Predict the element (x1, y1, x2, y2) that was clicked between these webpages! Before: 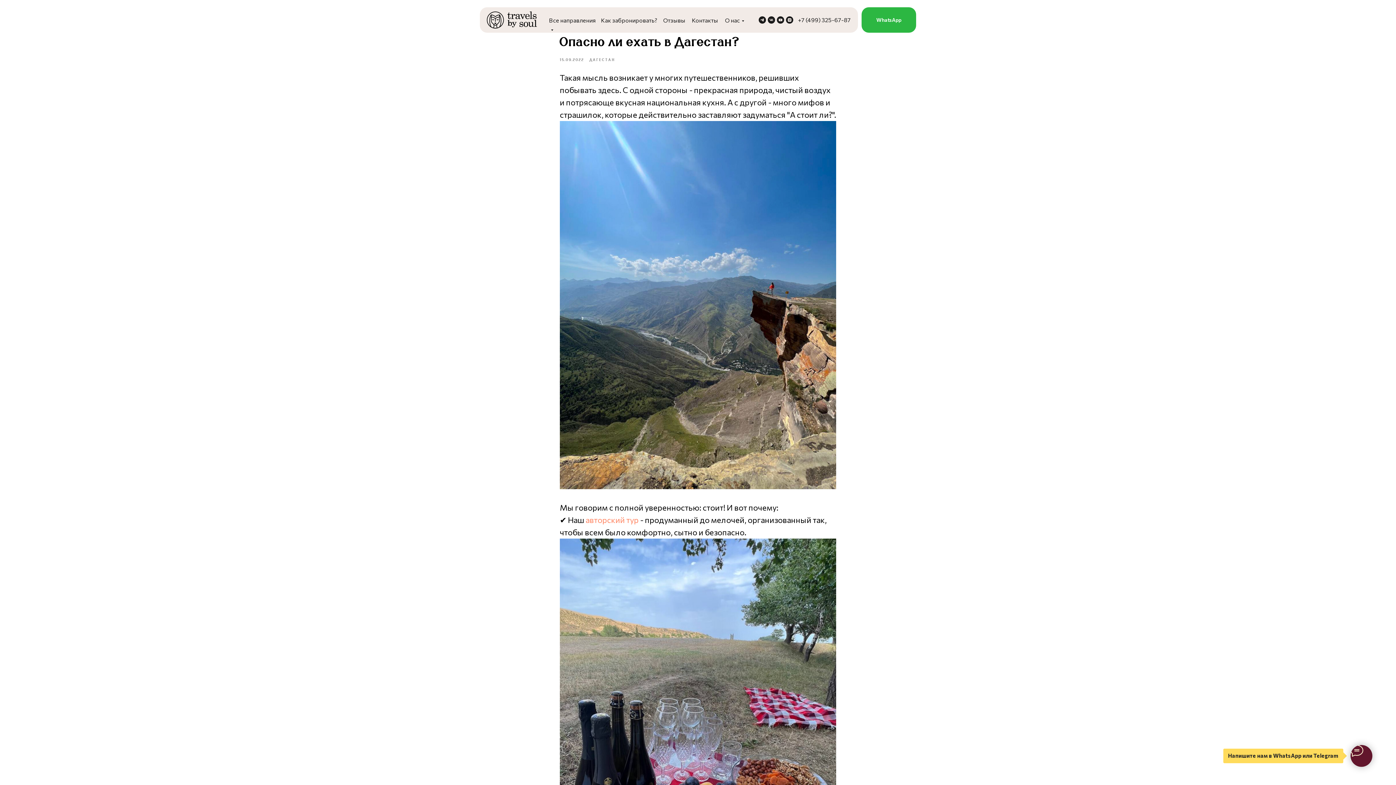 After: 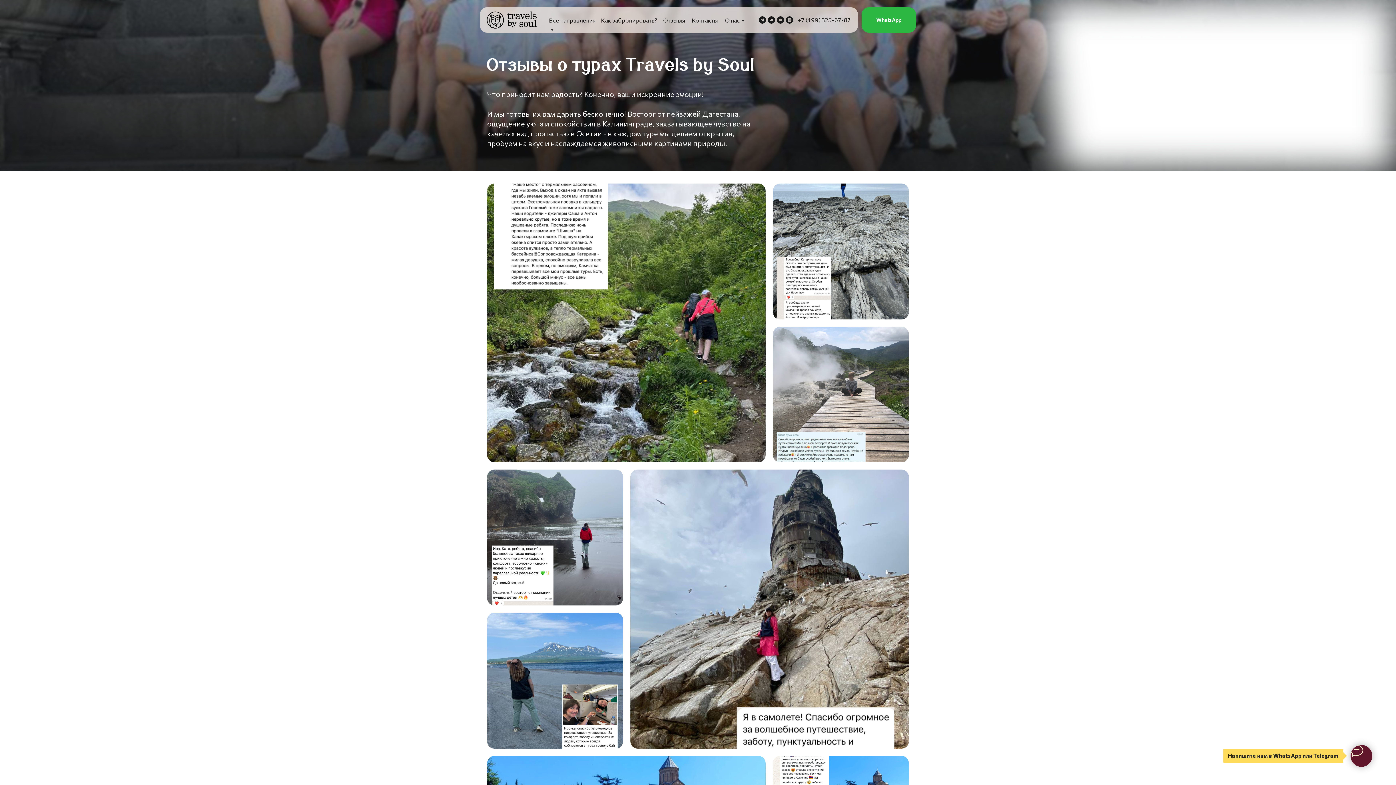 Action: label: Отзывы bbox: (663, 16, 685, 23)